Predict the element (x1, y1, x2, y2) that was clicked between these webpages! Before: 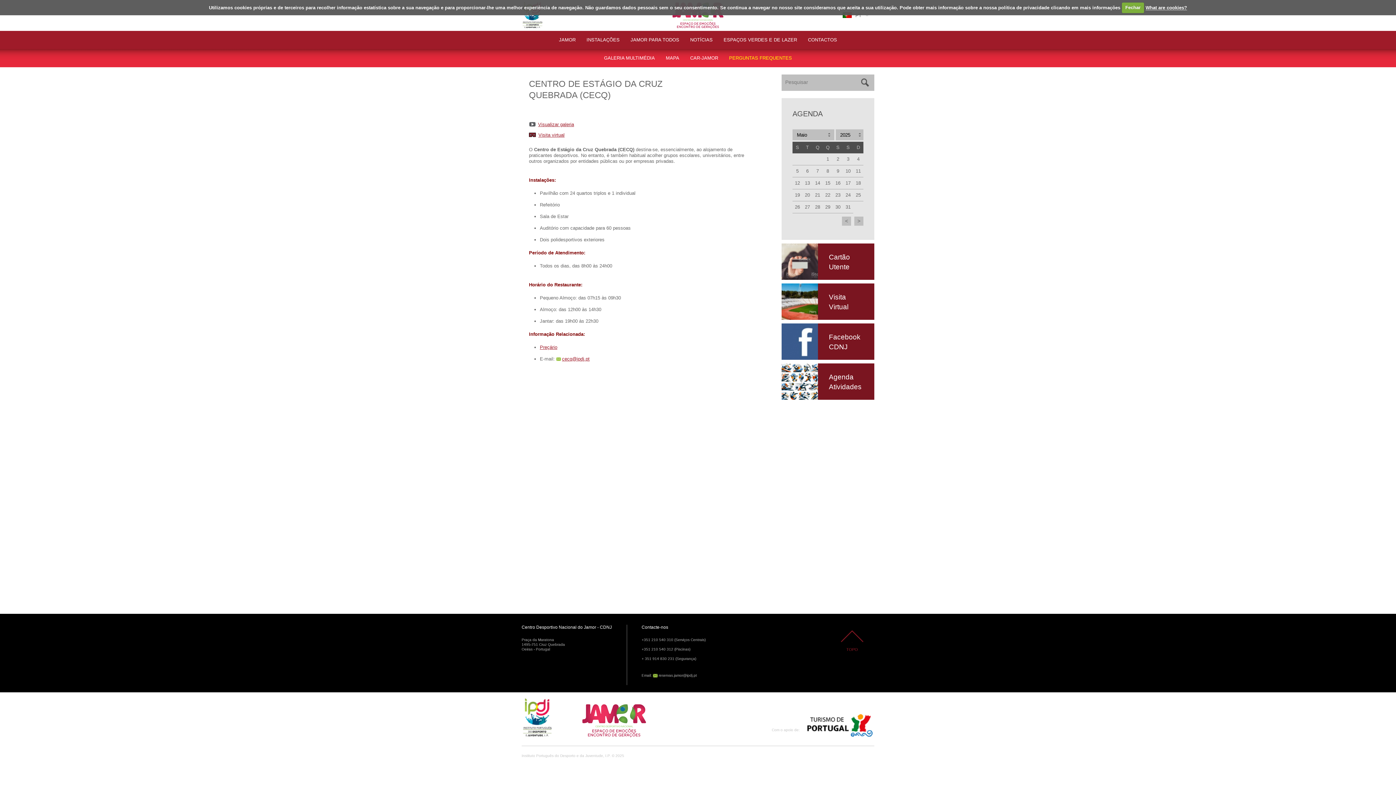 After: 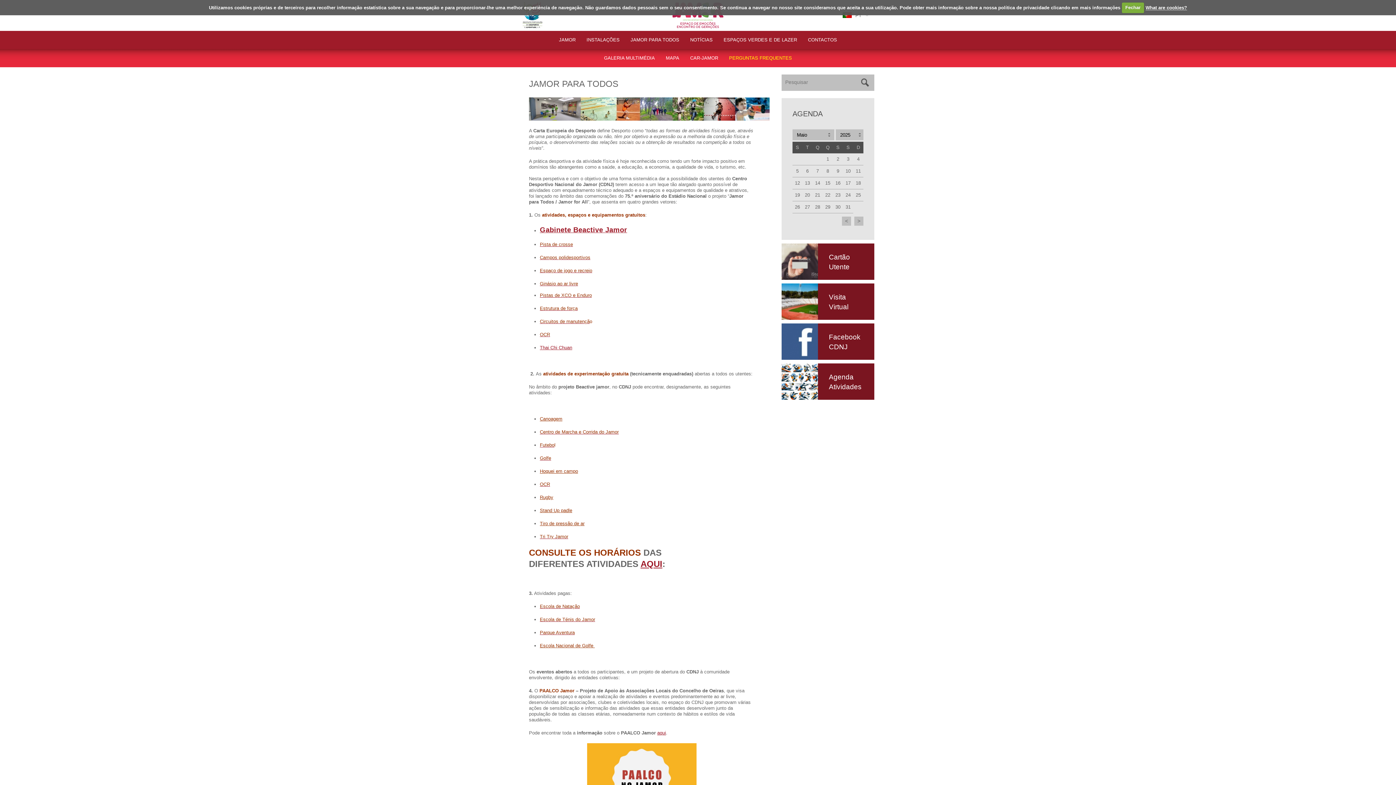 Action: bbox: (625, 30, 684, 49) label: JAMOR PARA TODOS